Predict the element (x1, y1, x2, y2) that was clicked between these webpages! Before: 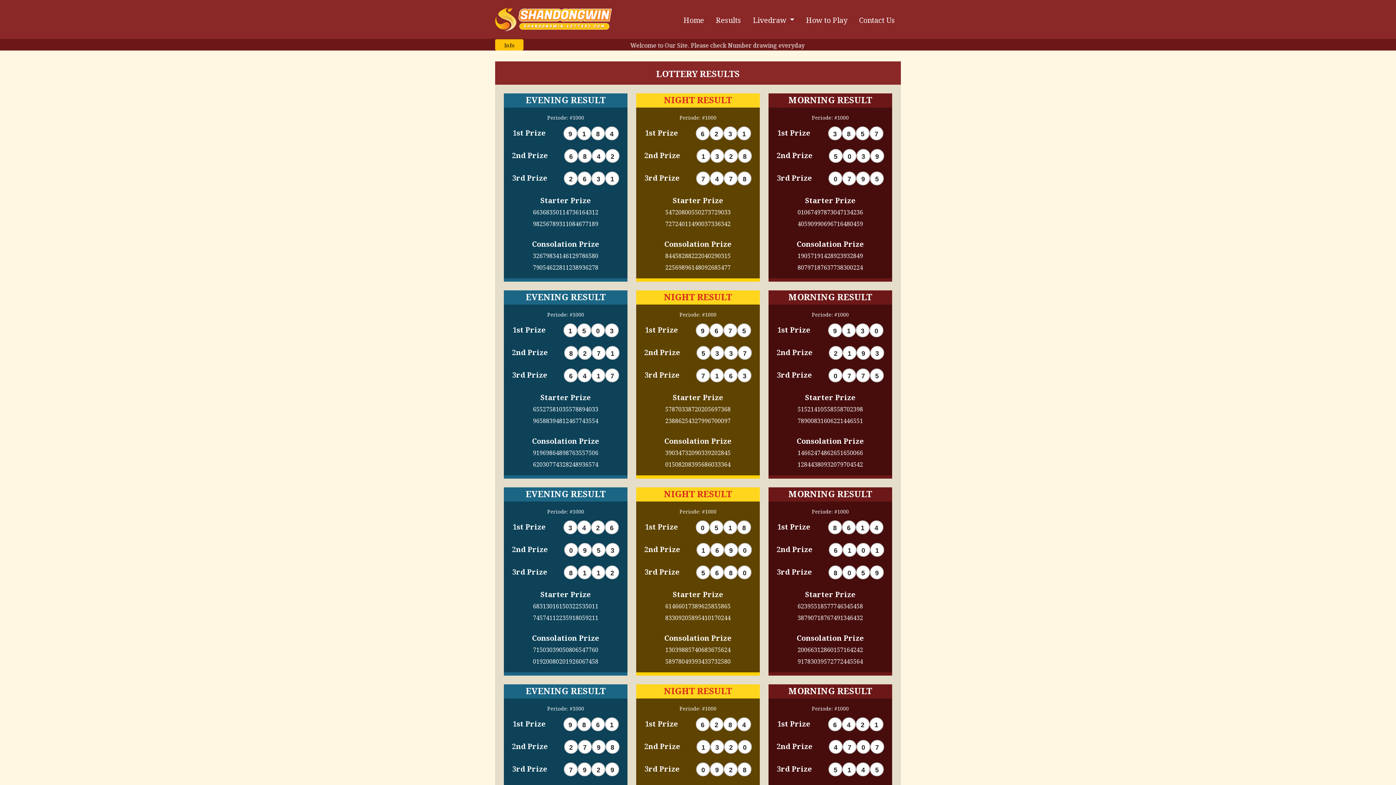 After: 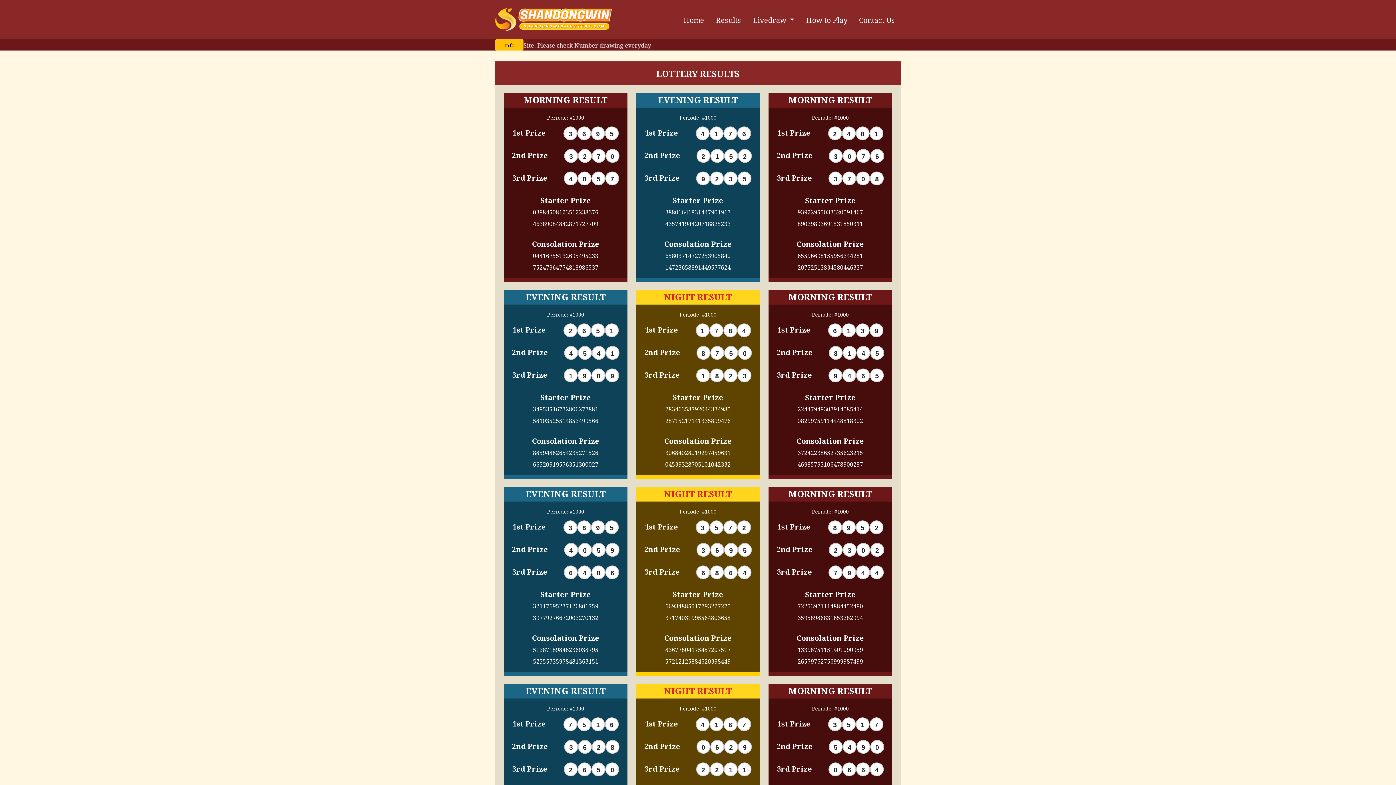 Action: bbox: (710, 10, 747, 28) label: Results